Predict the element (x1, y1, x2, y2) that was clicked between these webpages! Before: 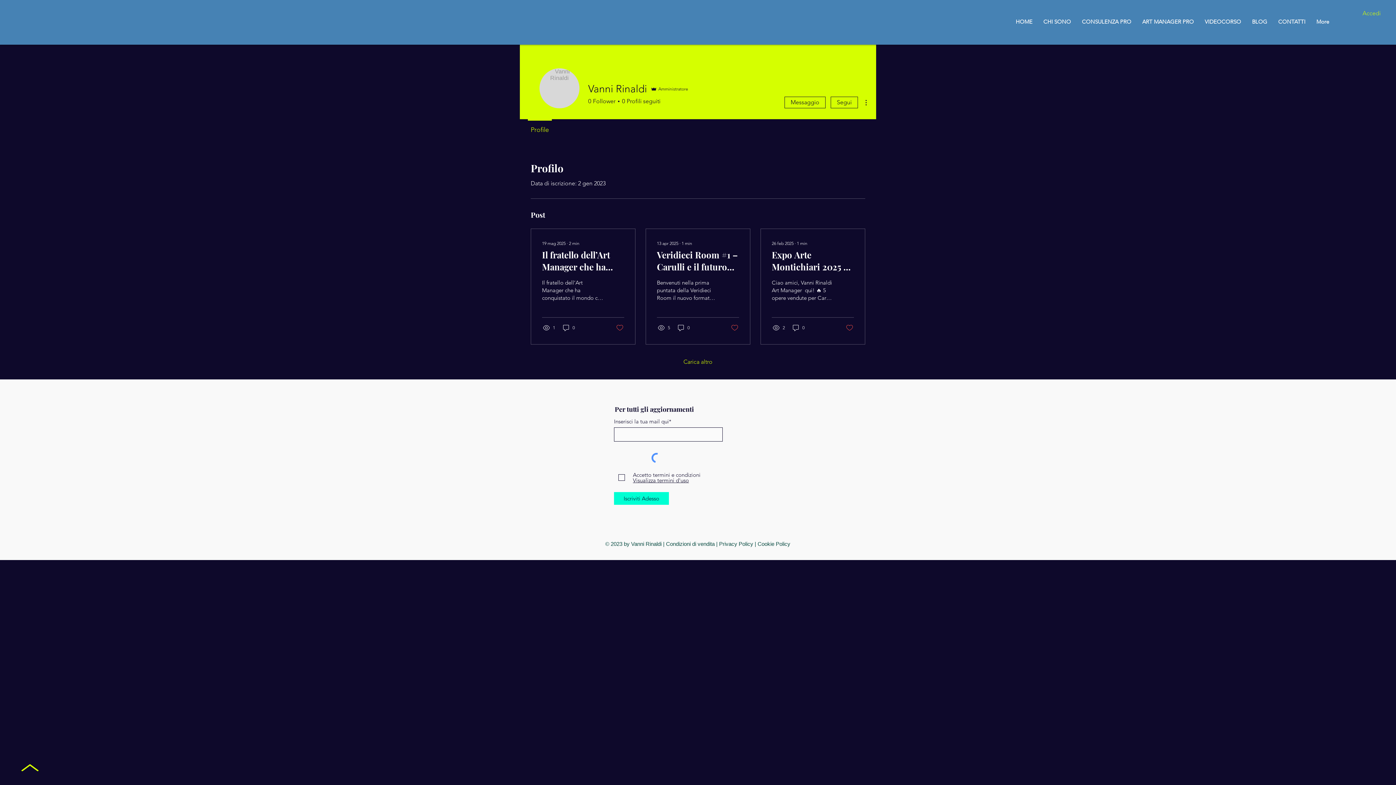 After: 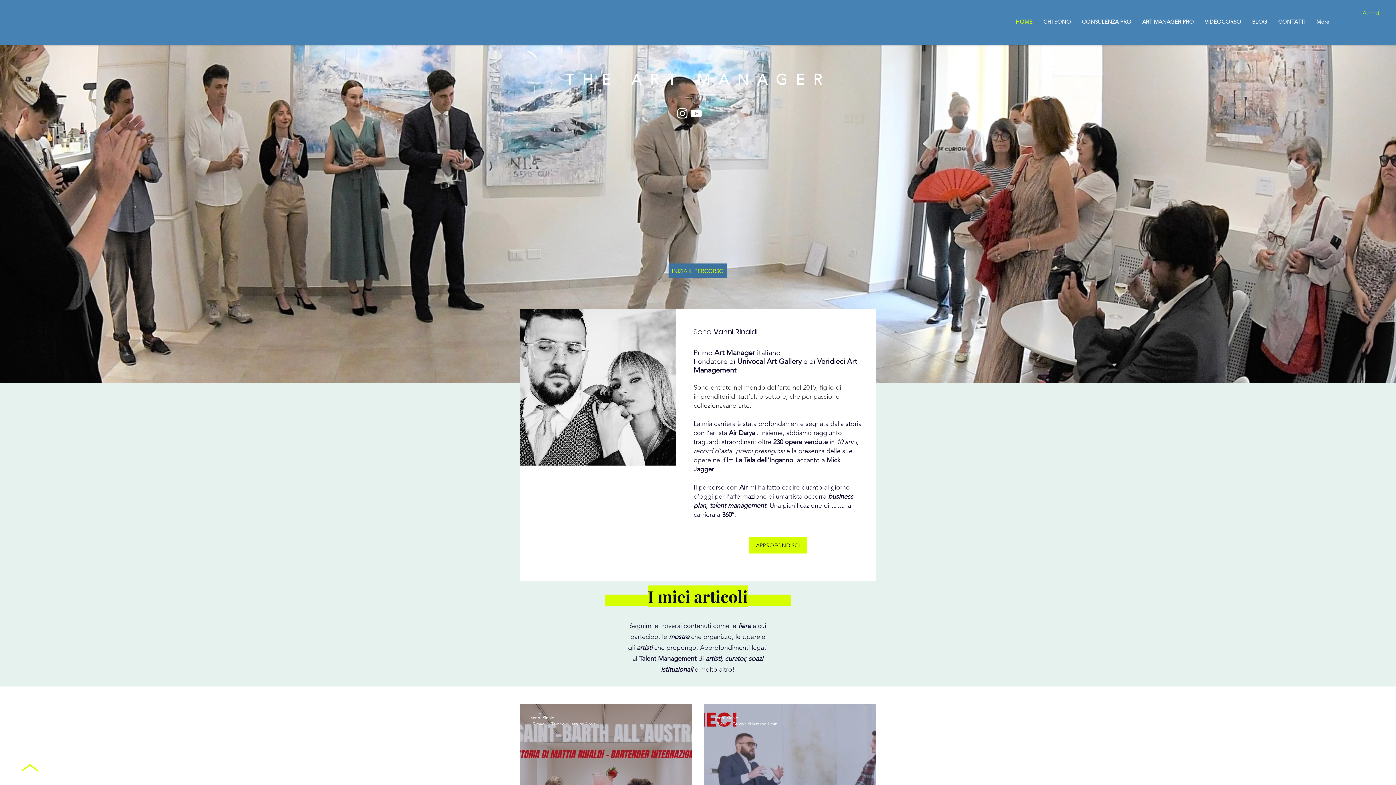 Action: bbox: (1010, 14, 1038, 29) label: HOME